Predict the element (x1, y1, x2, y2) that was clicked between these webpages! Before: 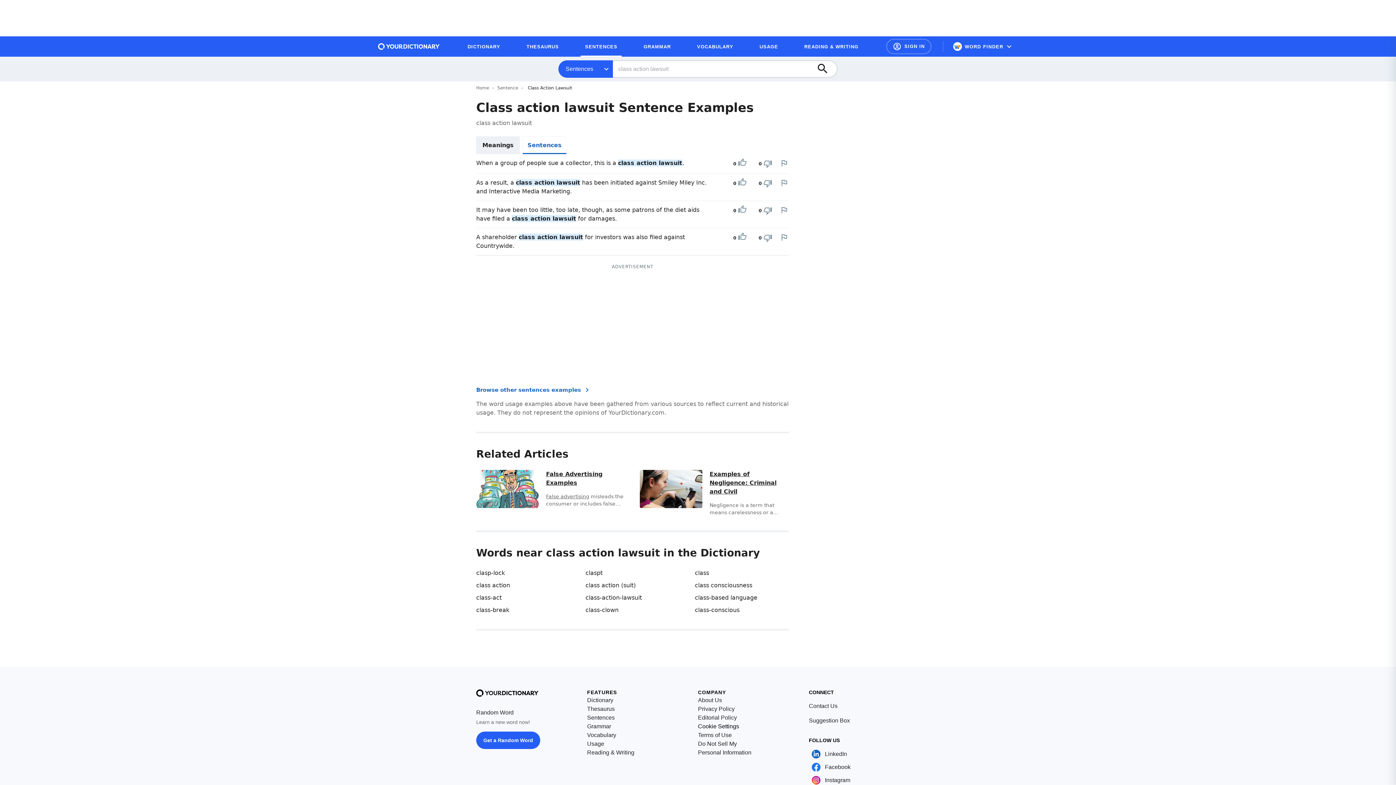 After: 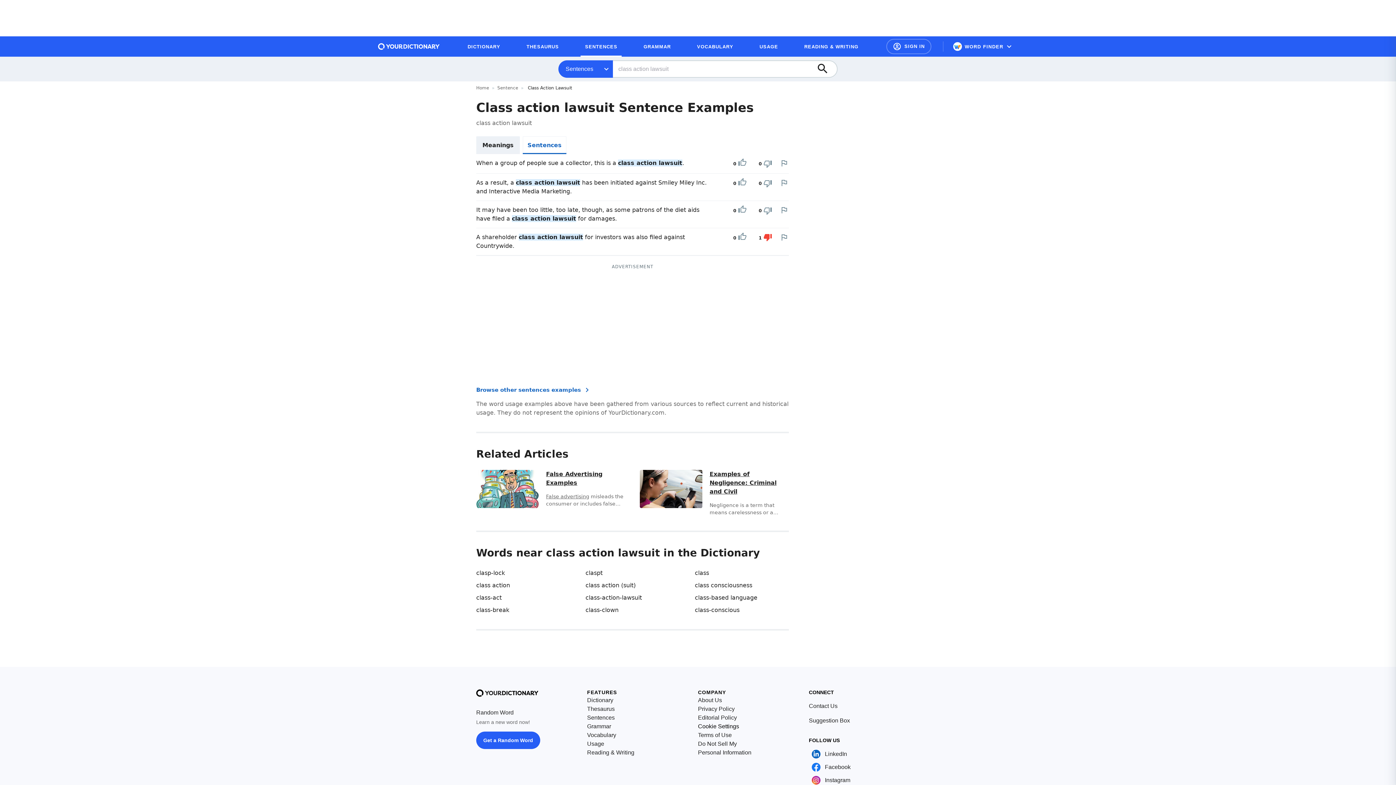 Action: bbox: (763, 233, 772, 242) label: Downvote